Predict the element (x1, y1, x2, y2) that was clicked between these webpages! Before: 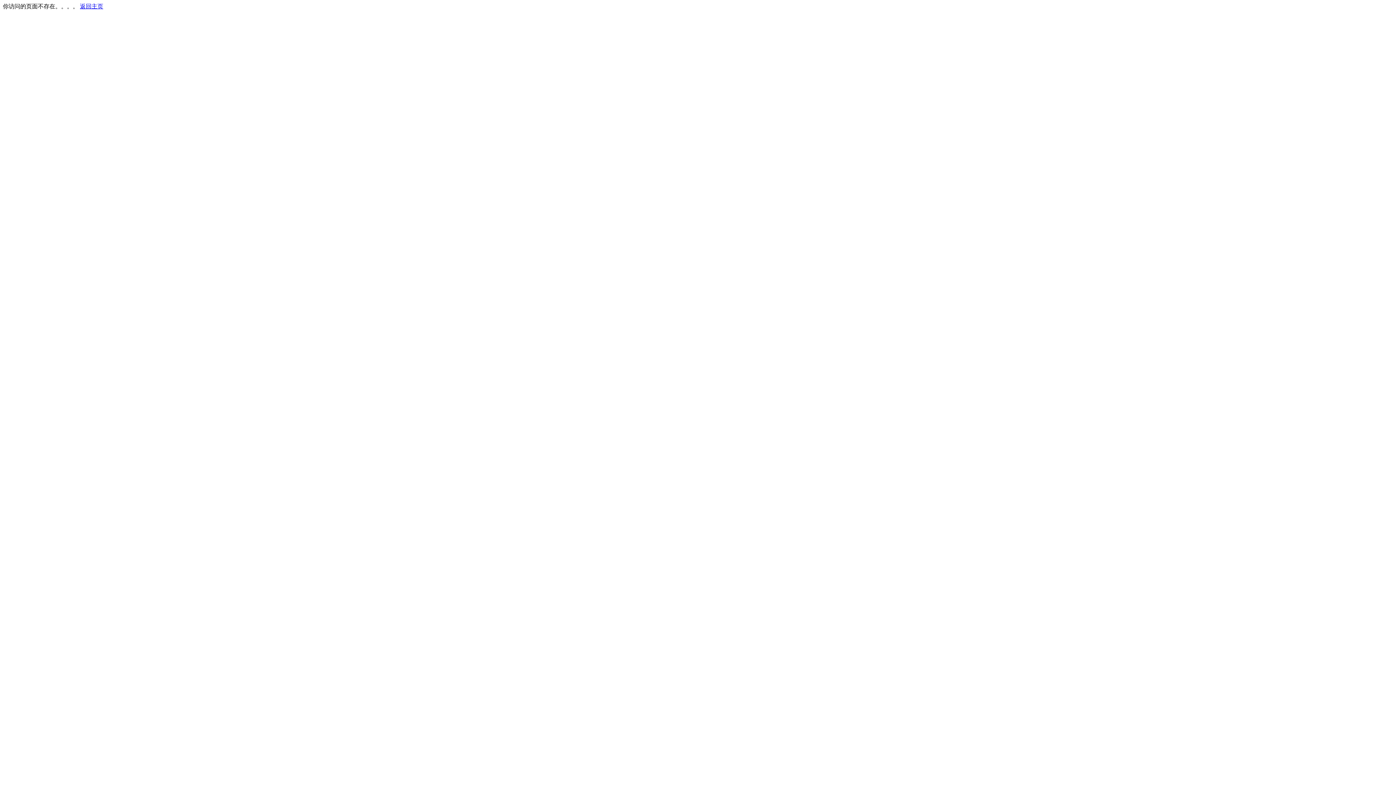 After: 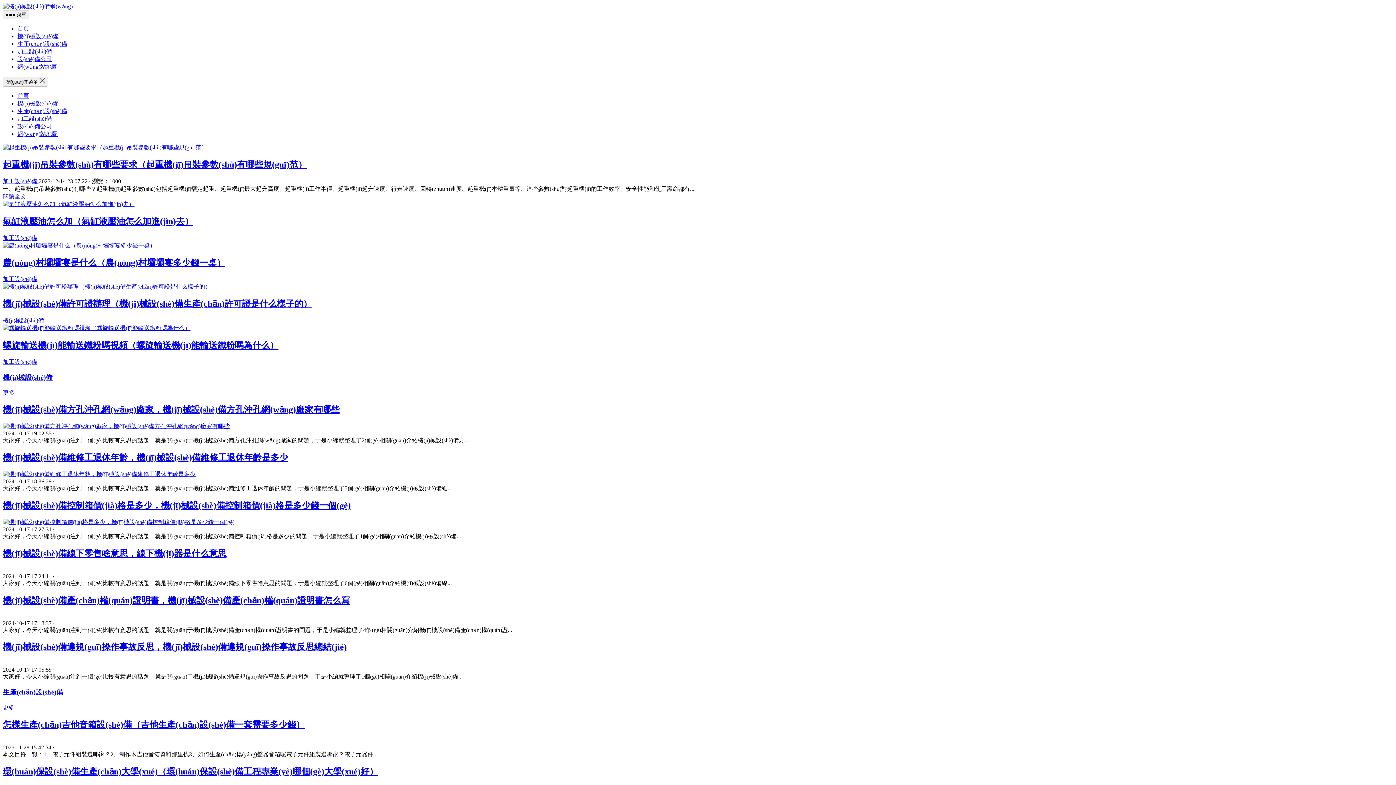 Action: label: 返回主页 bbox: (80, 3, 103, 9)